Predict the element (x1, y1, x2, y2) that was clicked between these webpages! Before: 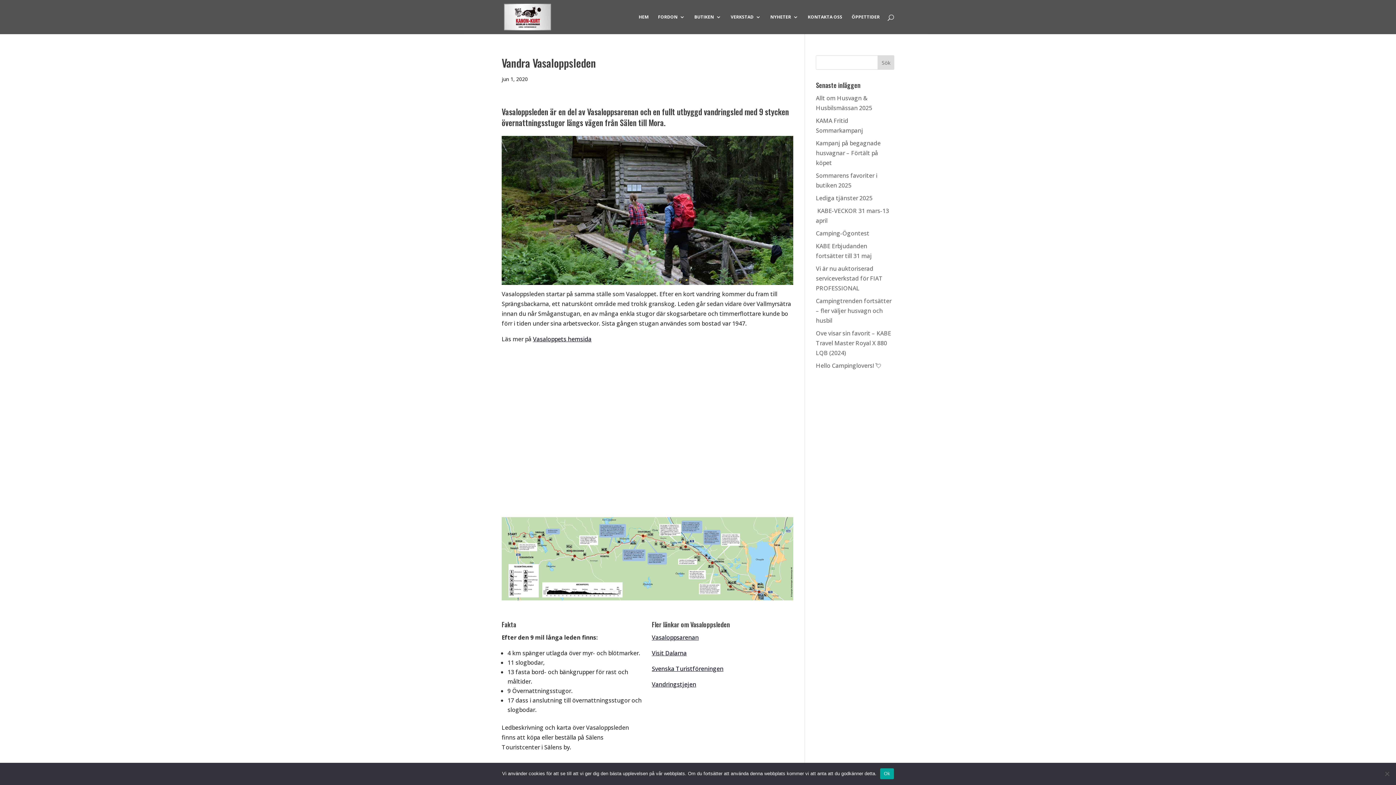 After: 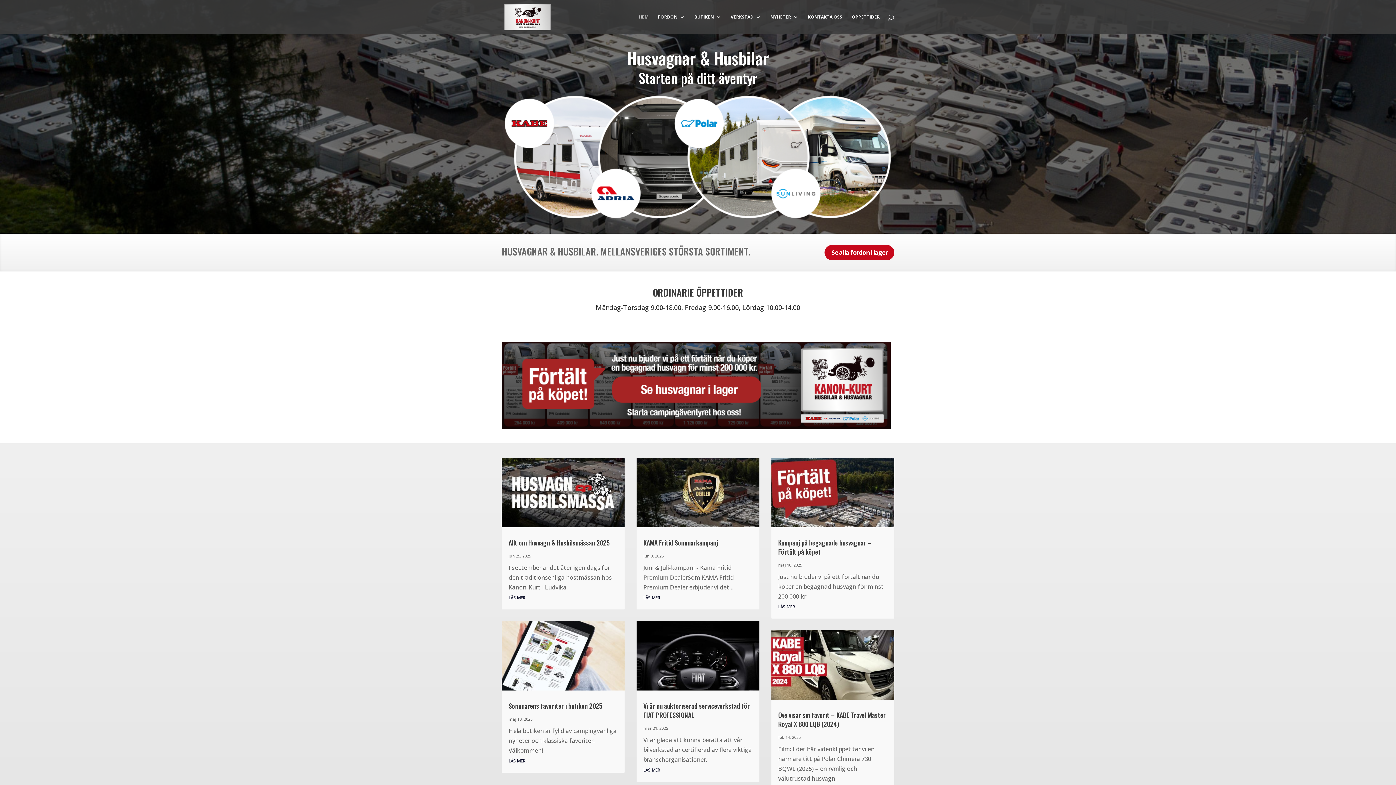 Action: bbox: (638, 14, 648, 34) label: HEM